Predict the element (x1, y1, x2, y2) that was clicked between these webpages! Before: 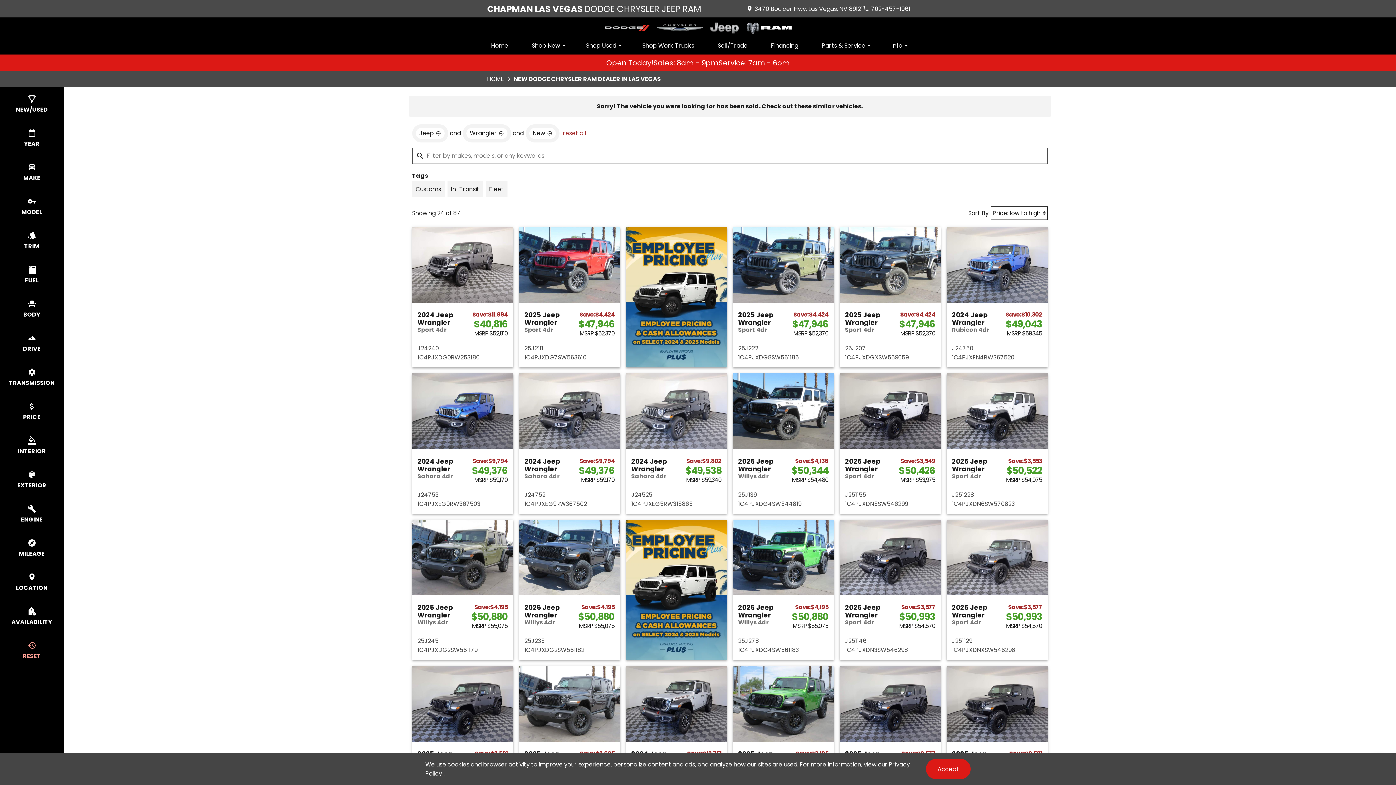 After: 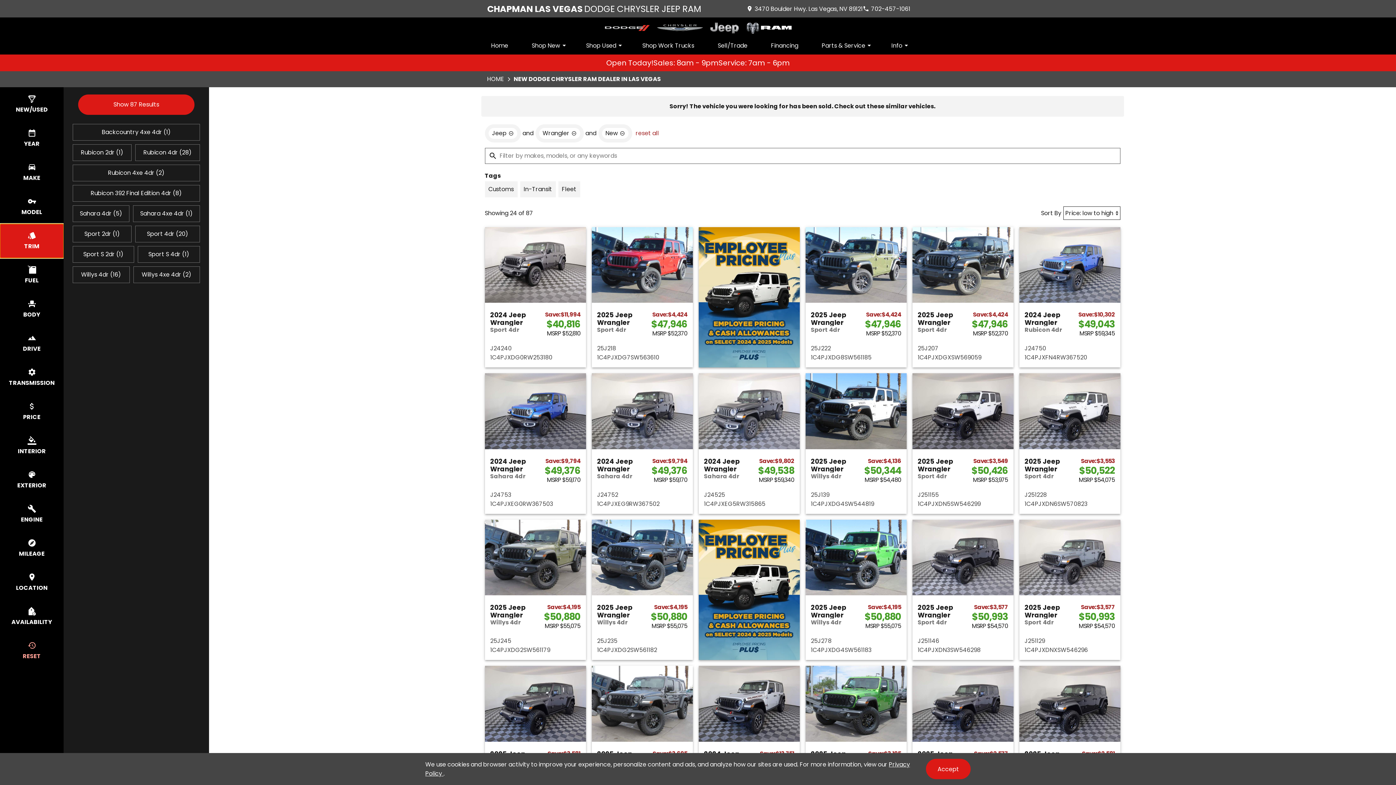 Action: label: select trim bbox: (0, 223, 63, 258)